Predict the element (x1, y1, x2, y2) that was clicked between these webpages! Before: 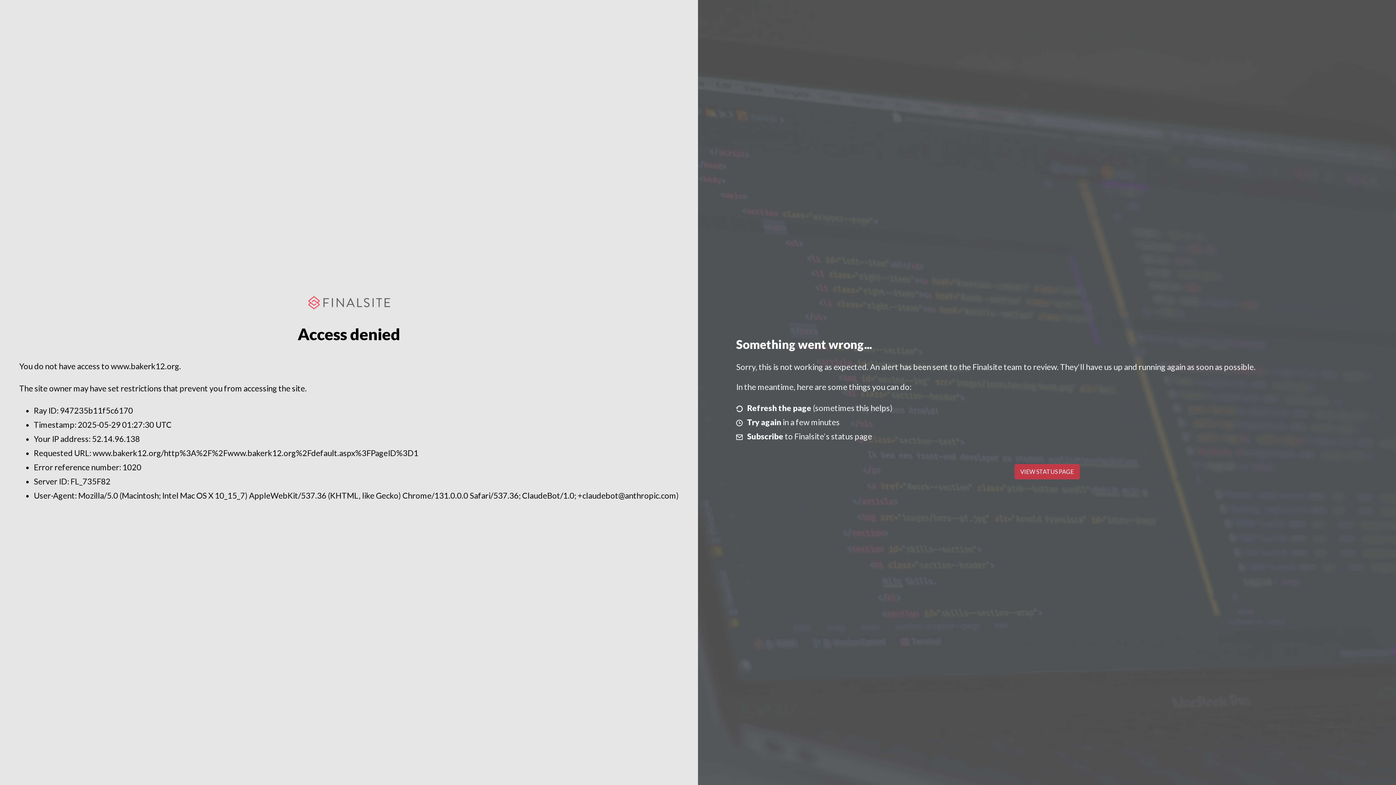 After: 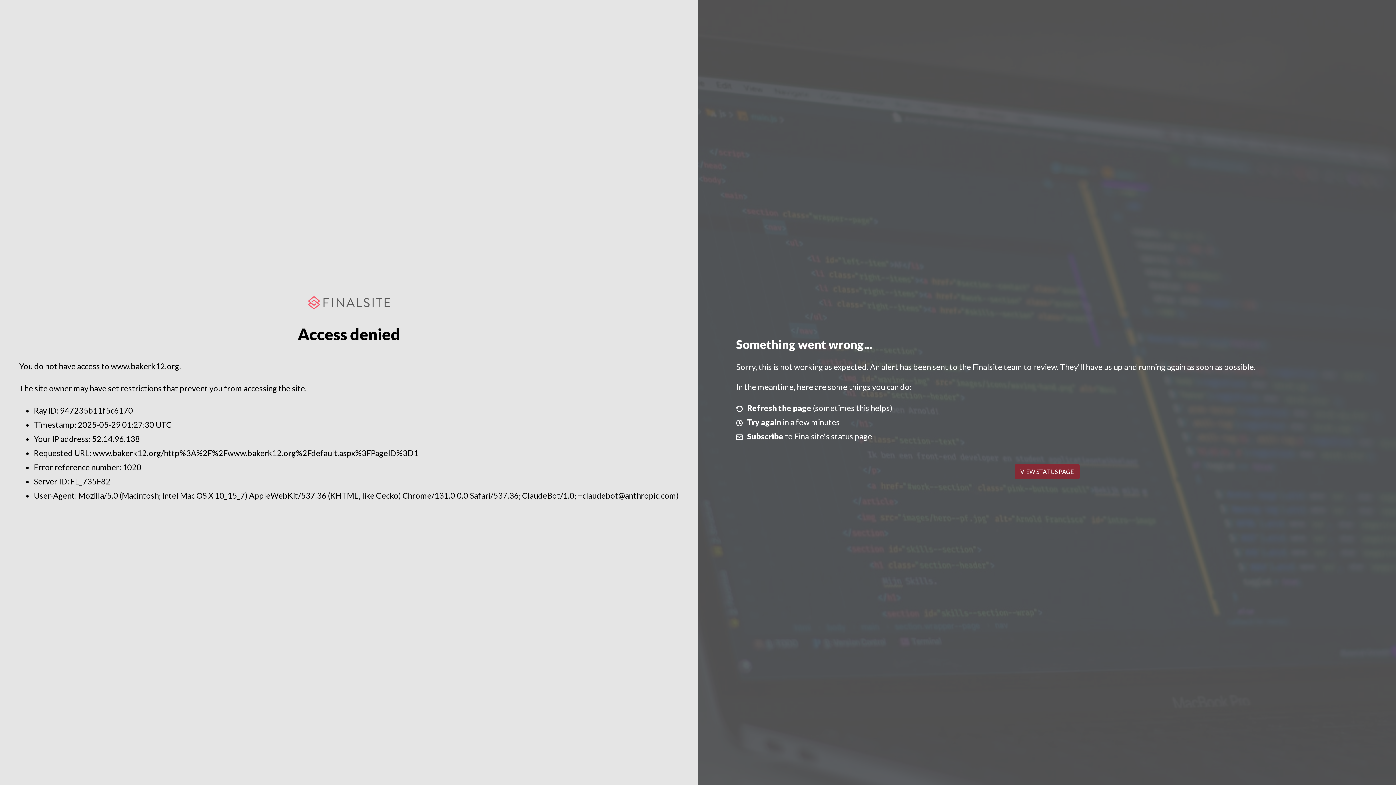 Action: bbox: (1014, 464, 1079, 479) label: VIEW STATUS PAGE